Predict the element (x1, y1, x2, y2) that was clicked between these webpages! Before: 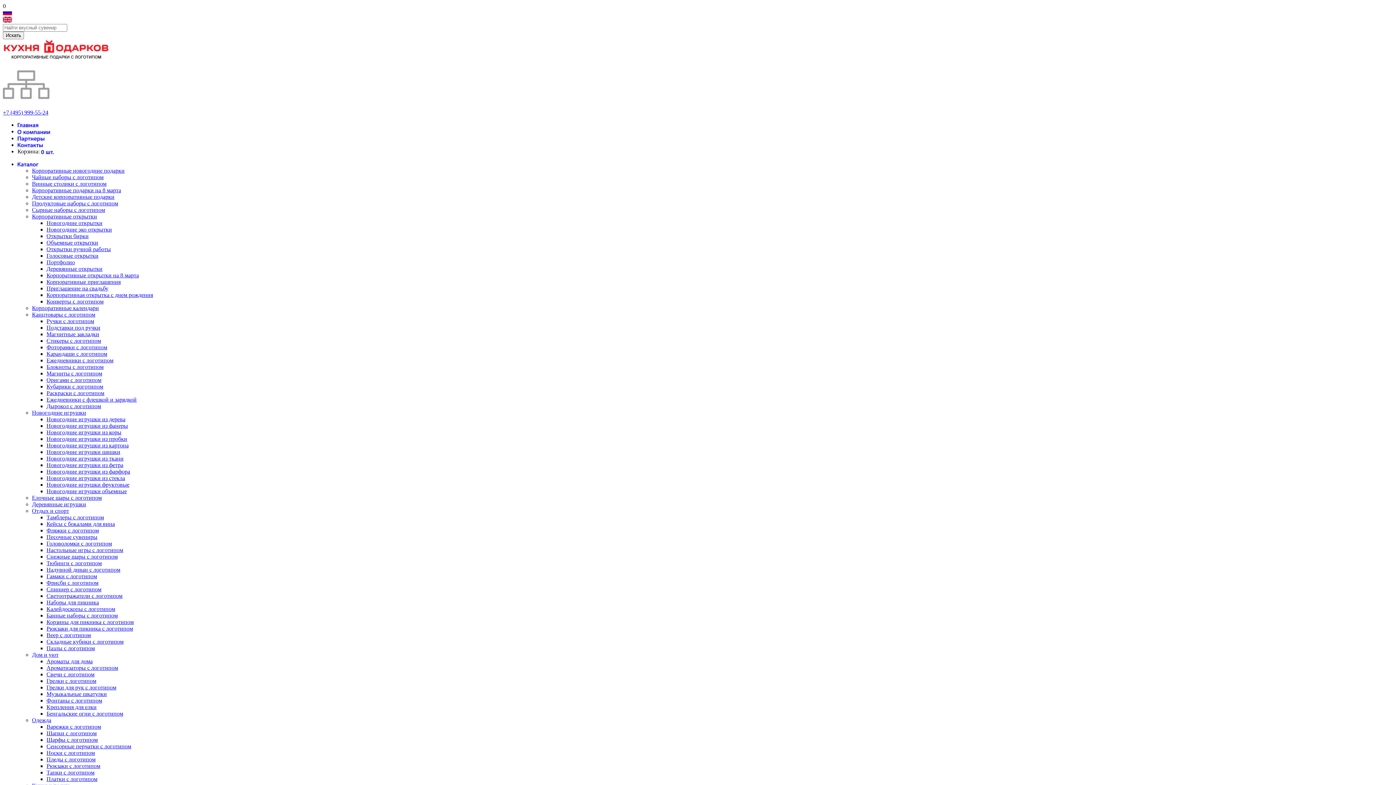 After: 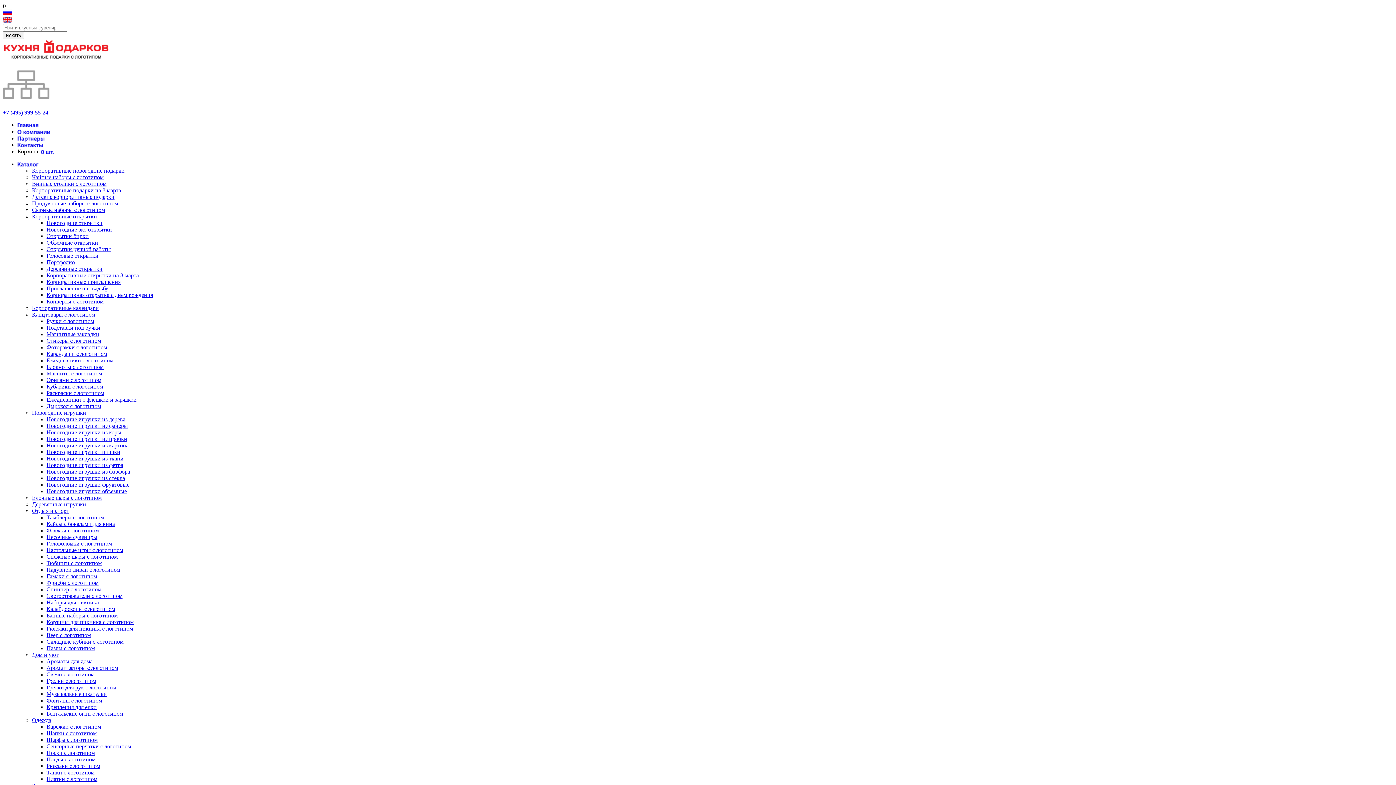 Action: label: Дырокол с логотипом bbox: (46, 403, 101, 409)